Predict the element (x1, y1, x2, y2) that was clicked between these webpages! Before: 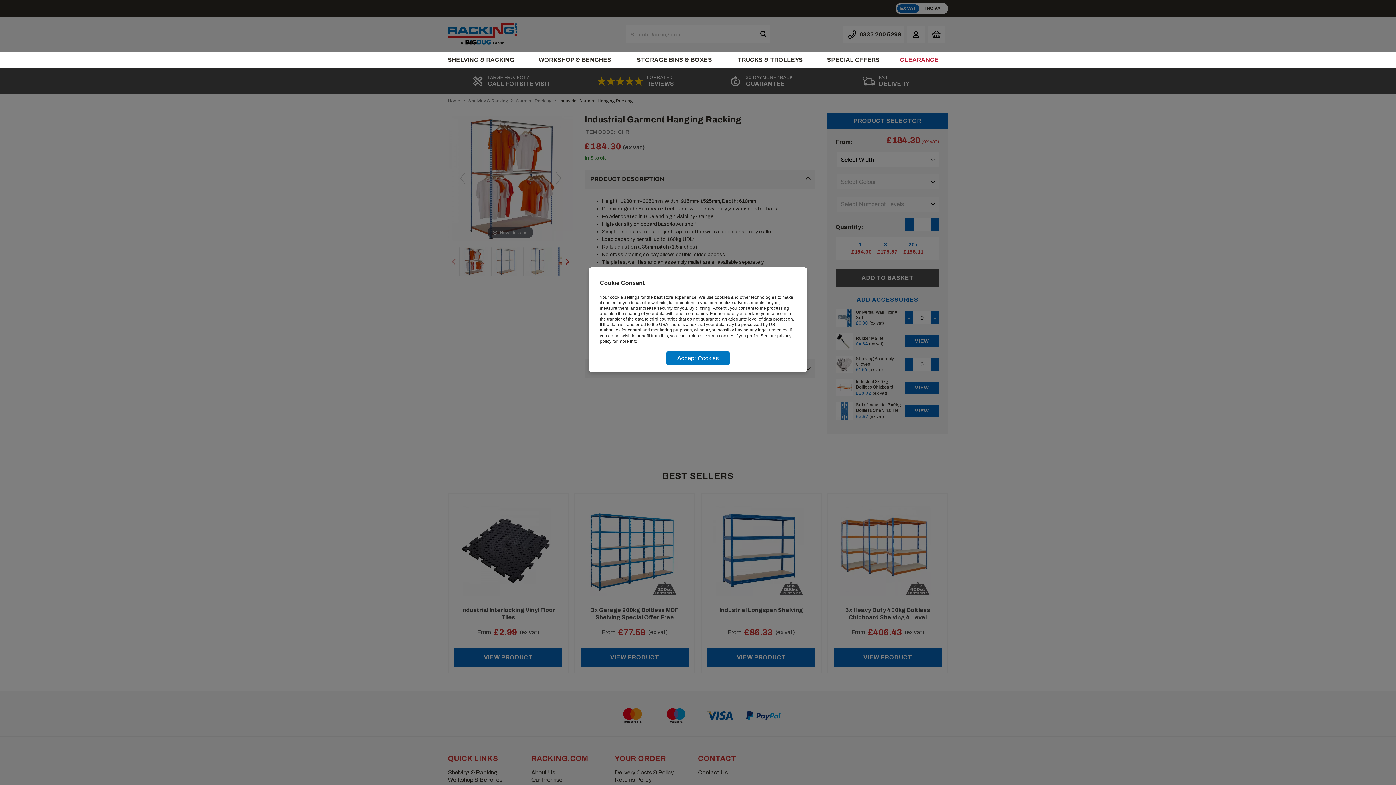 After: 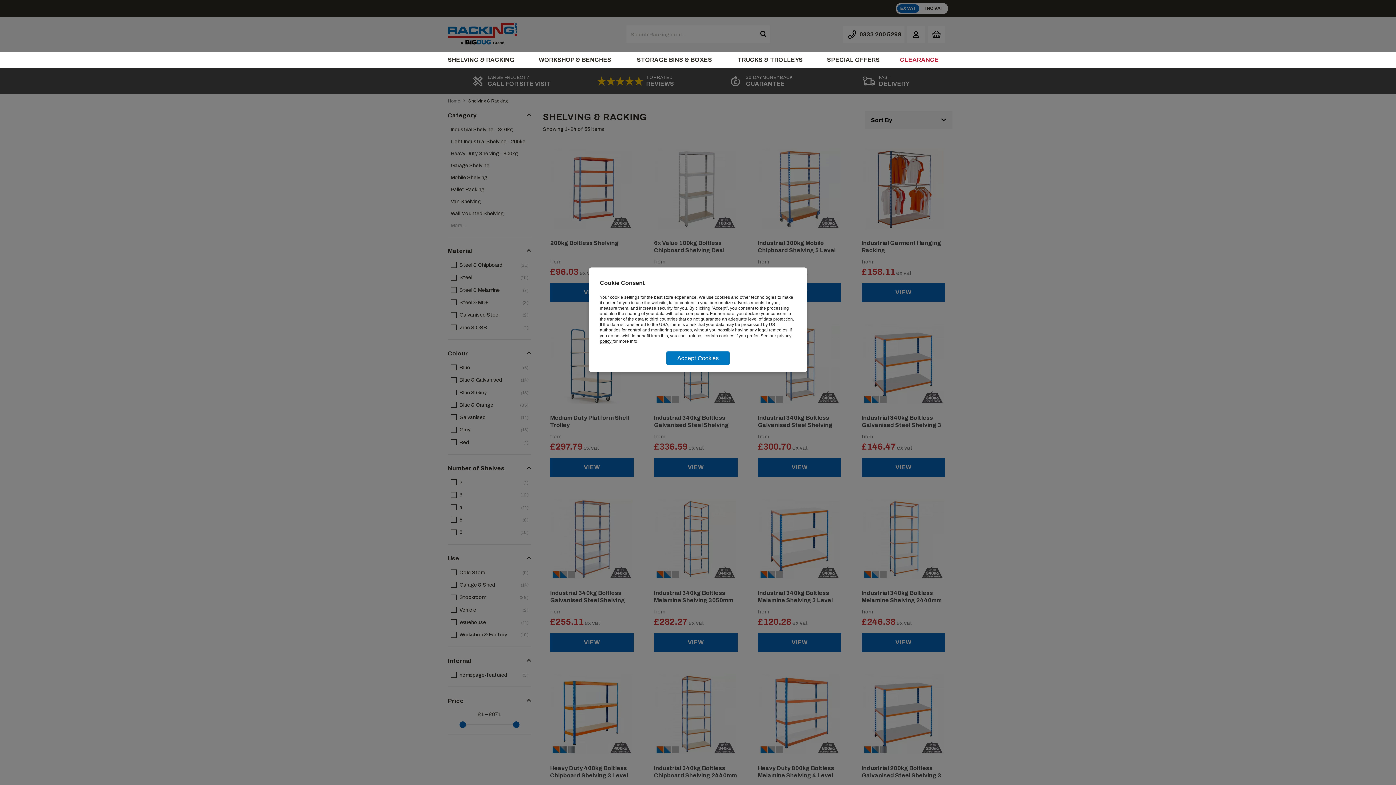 Action: label: SHELVING & RACKING bbox: (448, 56, 527, 63)